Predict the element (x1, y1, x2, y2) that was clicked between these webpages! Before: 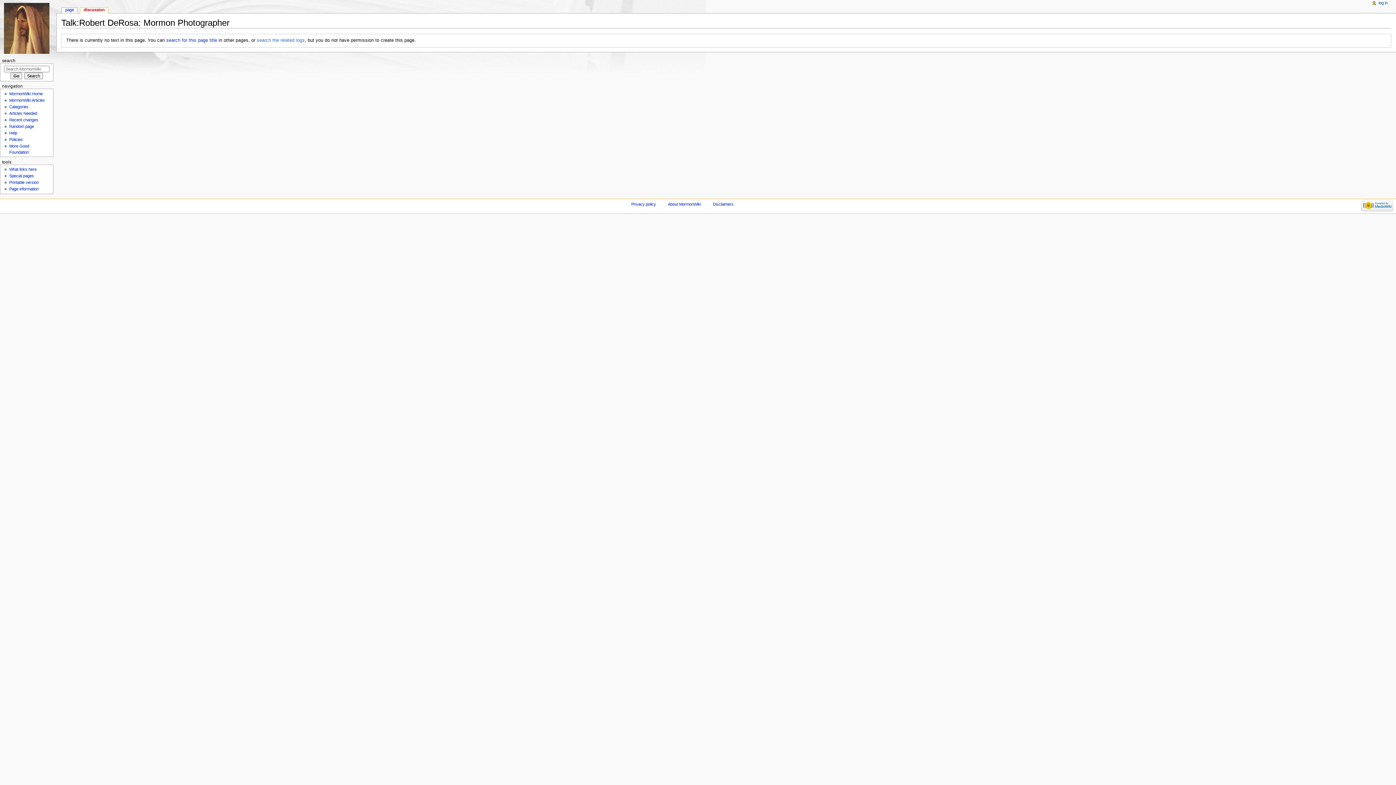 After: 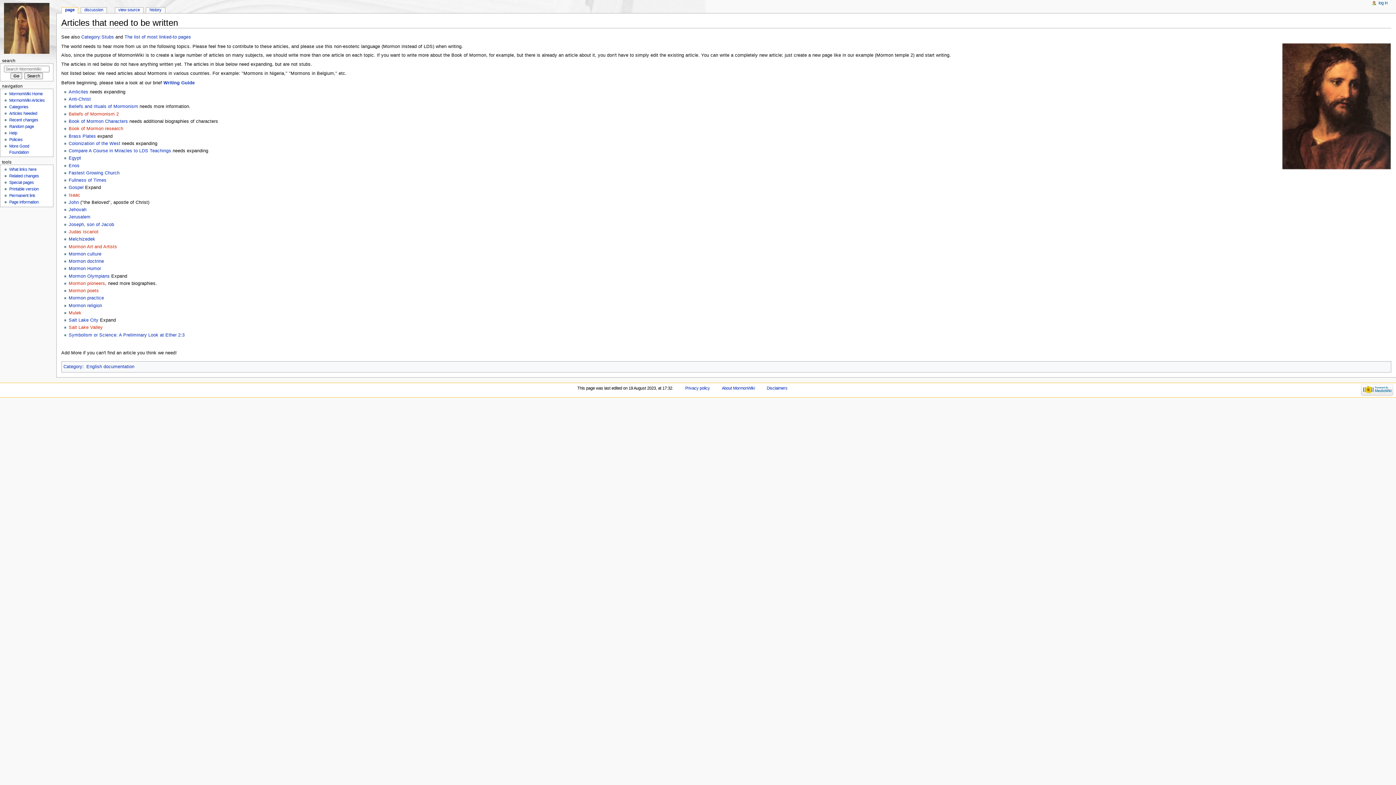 Action: label: Articles Needed bbox: (9, 111, 37, 115)